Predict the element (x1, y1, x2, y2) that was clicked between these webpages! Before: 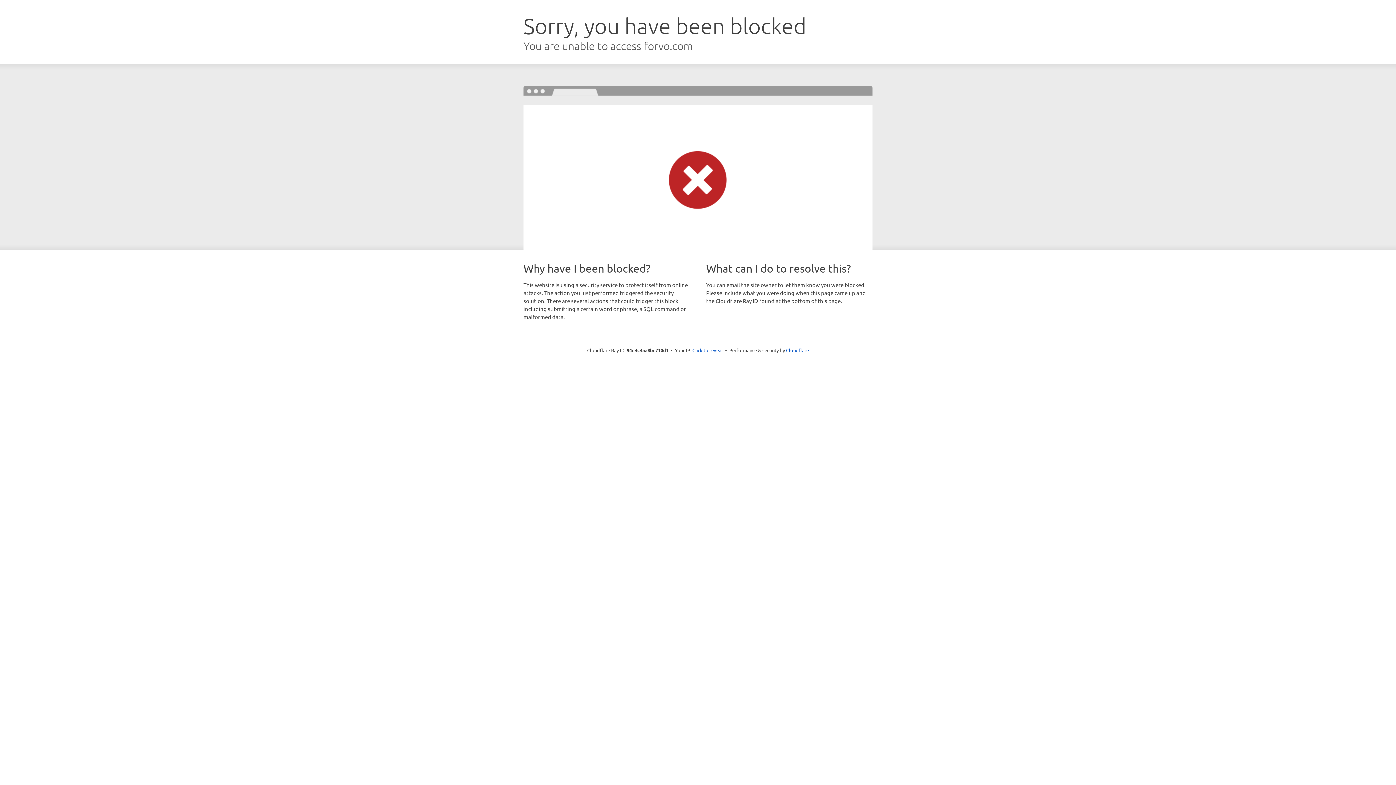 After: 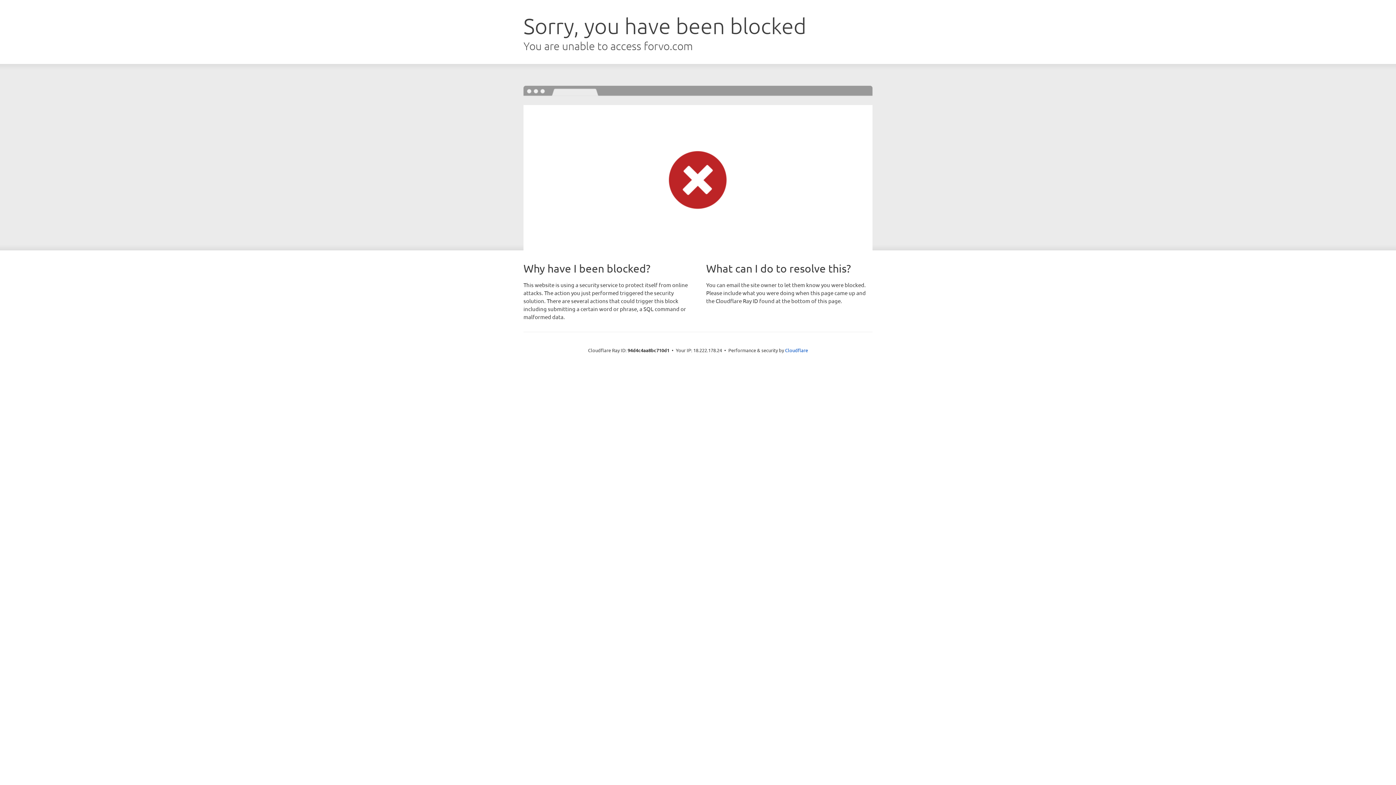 Action: label: Click to reveal bbox: (692, 346, 723, 353)